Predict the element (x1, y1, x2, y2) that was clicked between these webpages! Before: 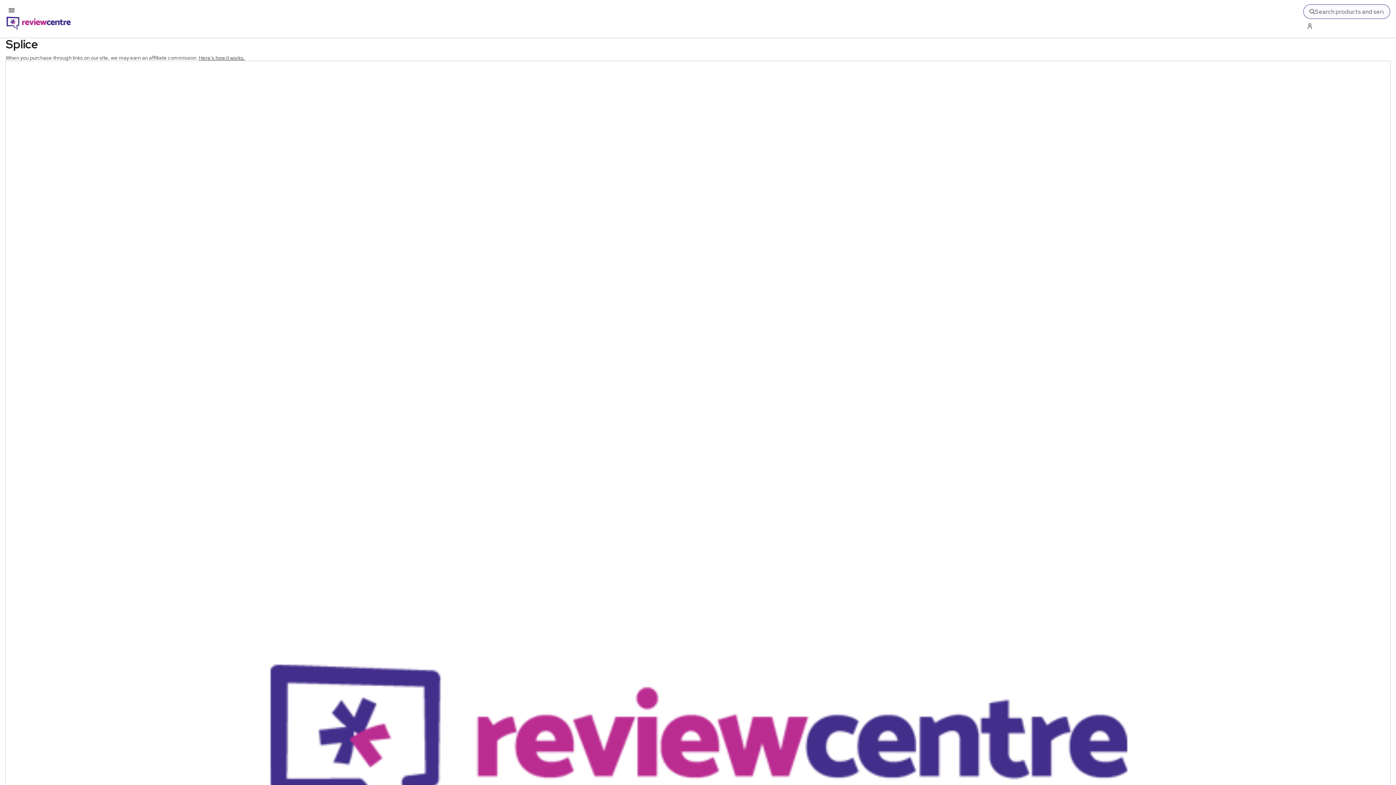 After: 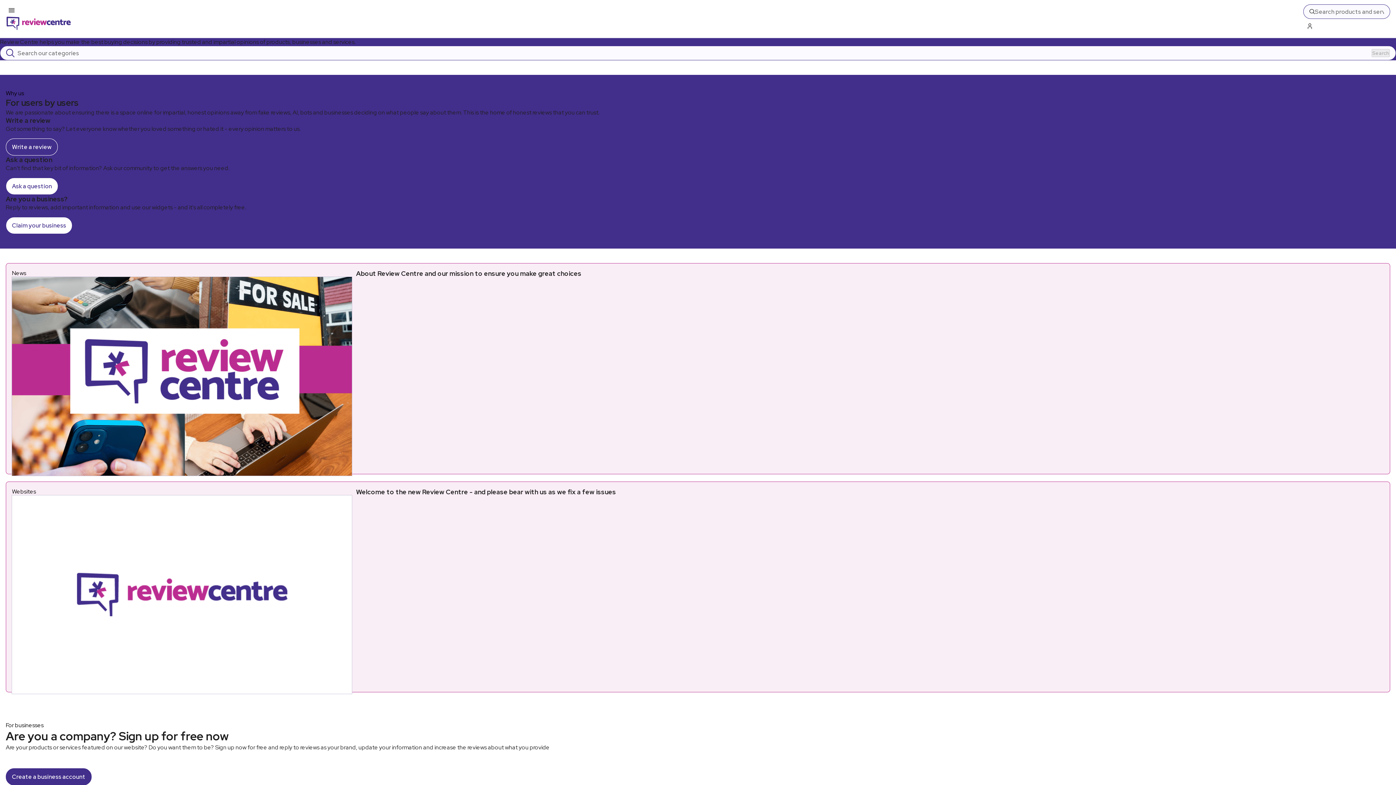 Action: label: Back to homepage bbox: (5, 16, 71, 30)